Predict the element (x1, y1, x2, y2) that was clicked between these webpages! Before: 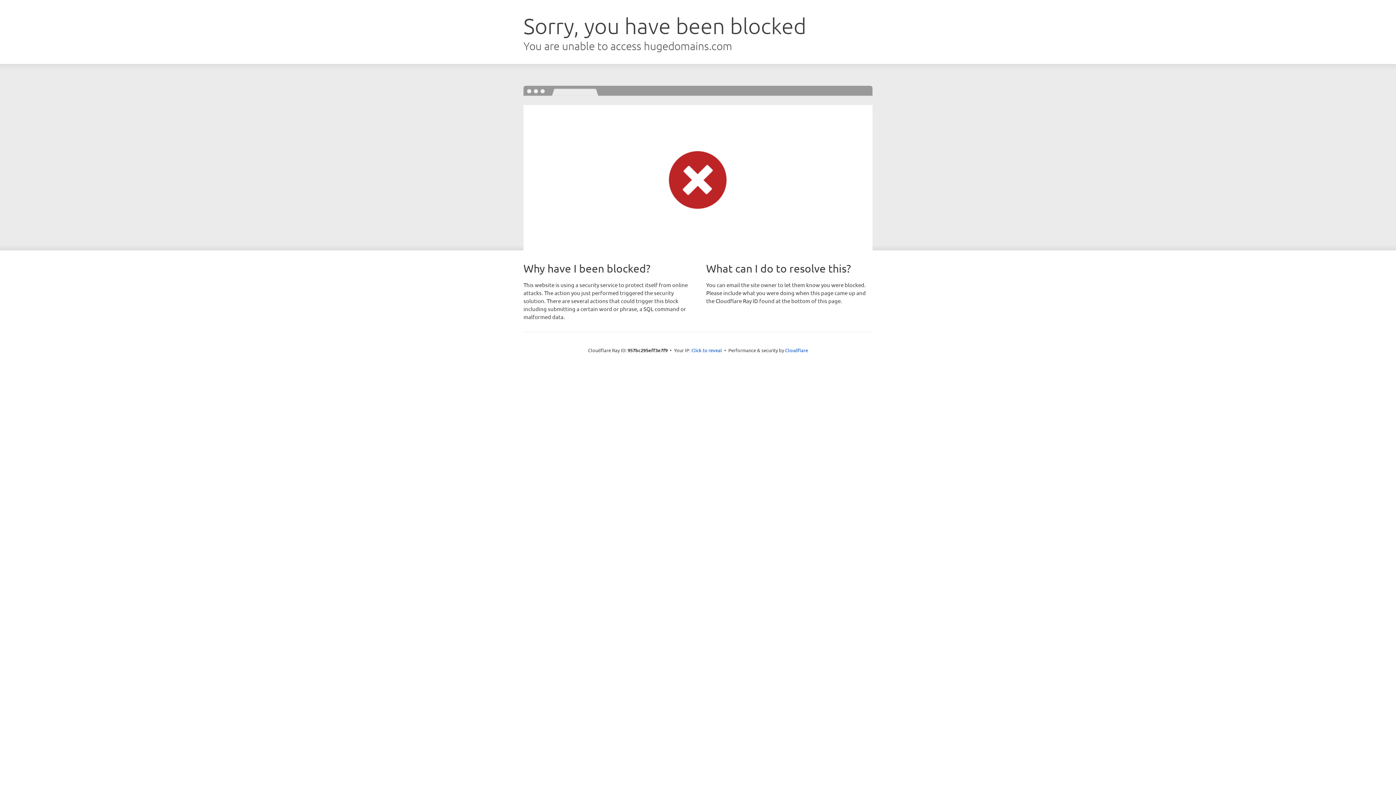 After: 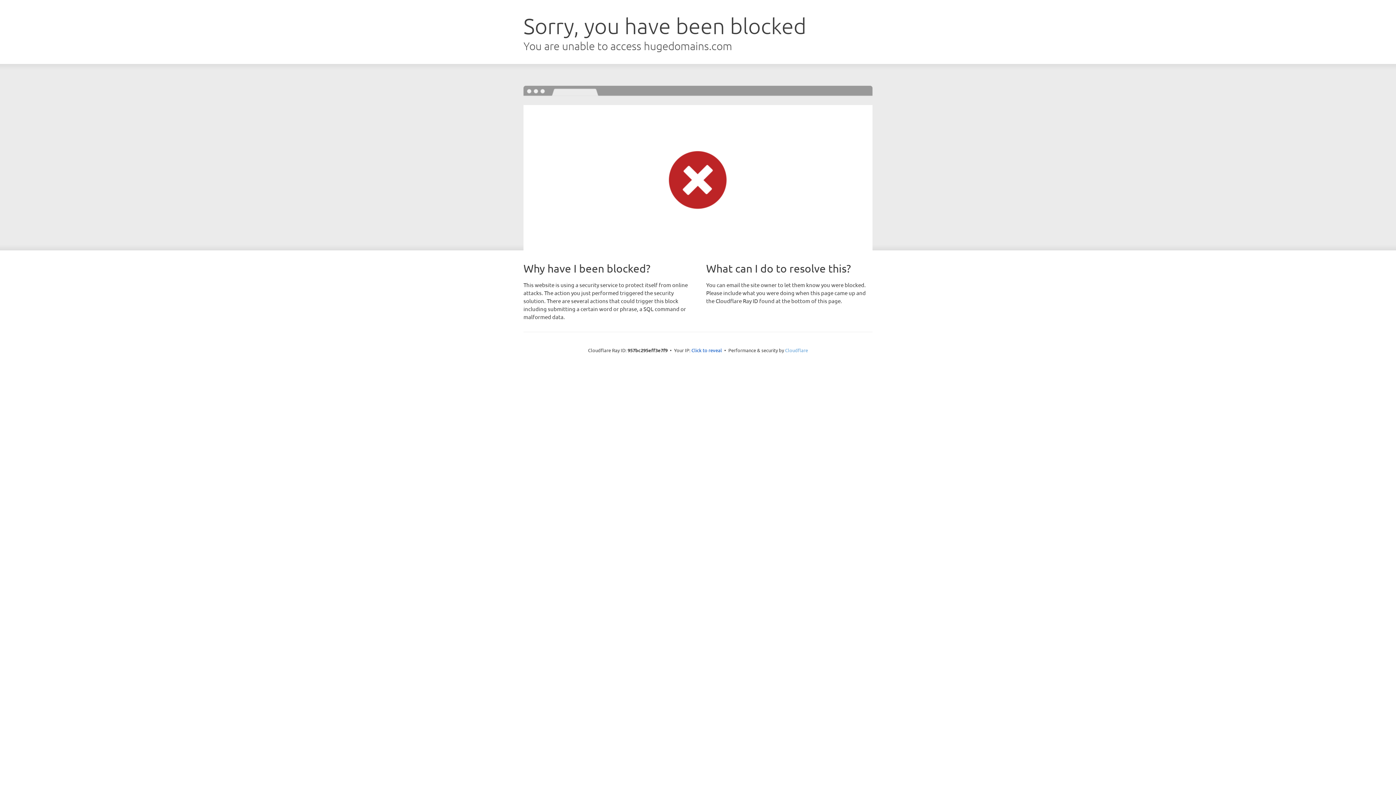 Action: label: Cloudflare bbox: (785, 347, 808, 353)